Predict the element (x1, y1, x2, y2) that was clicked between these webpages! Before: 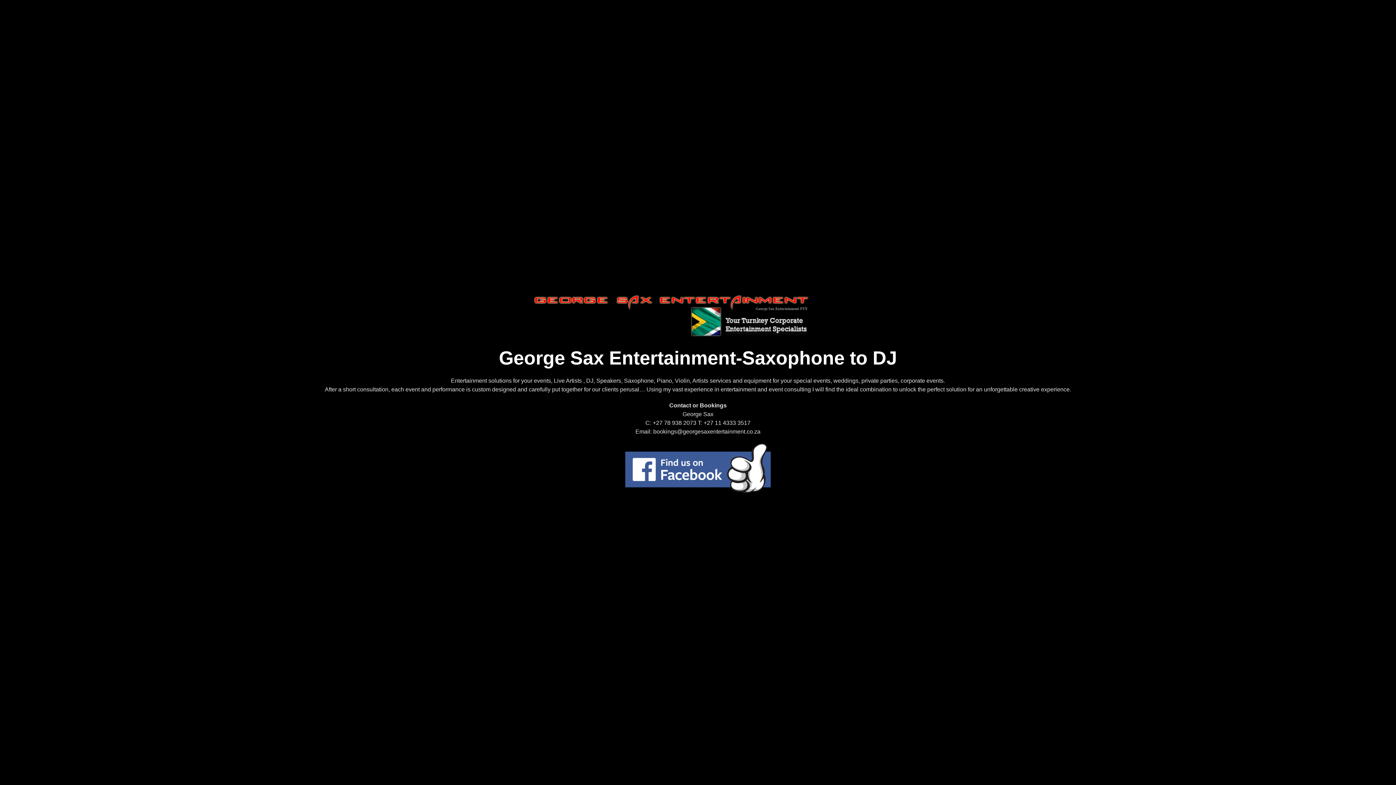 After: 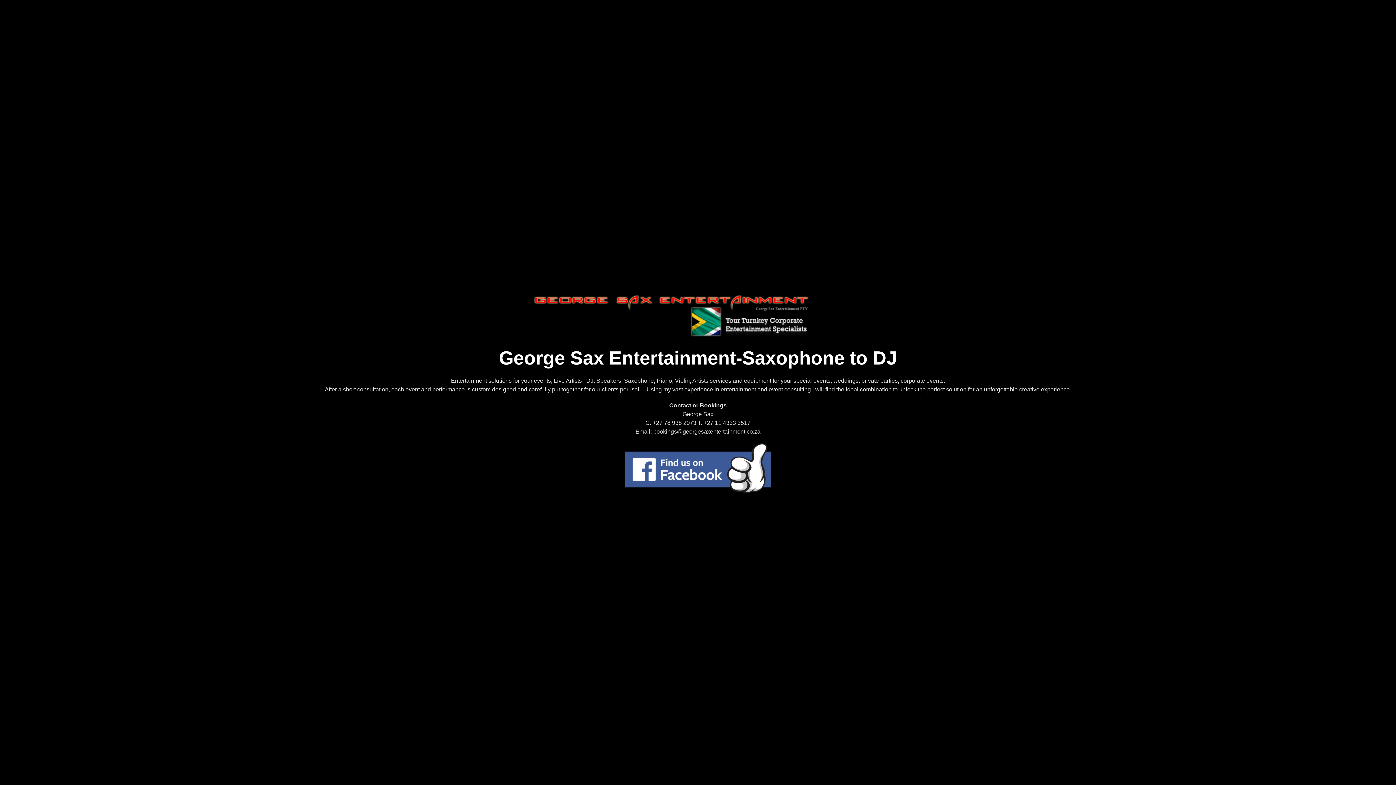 Action: bbox: (625, 443, 770, 493)